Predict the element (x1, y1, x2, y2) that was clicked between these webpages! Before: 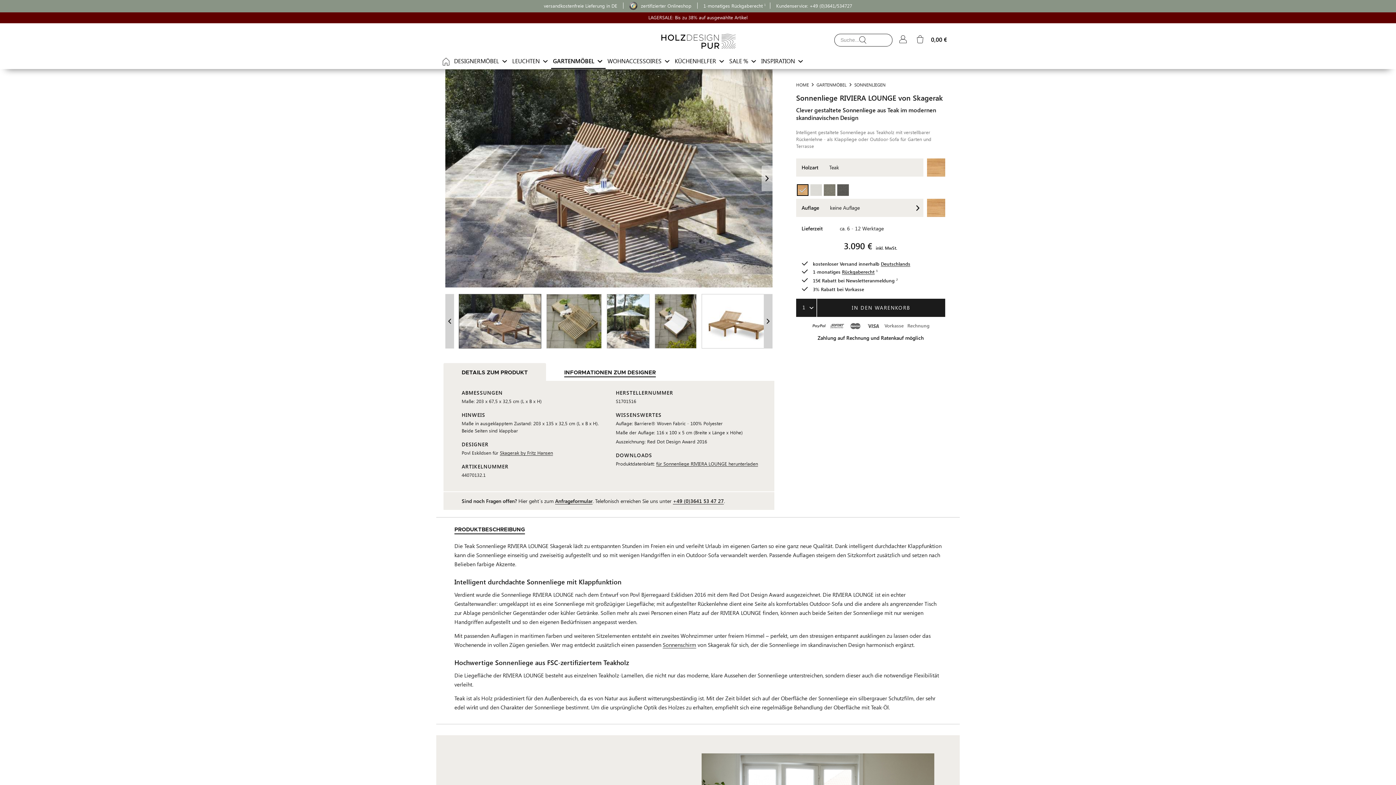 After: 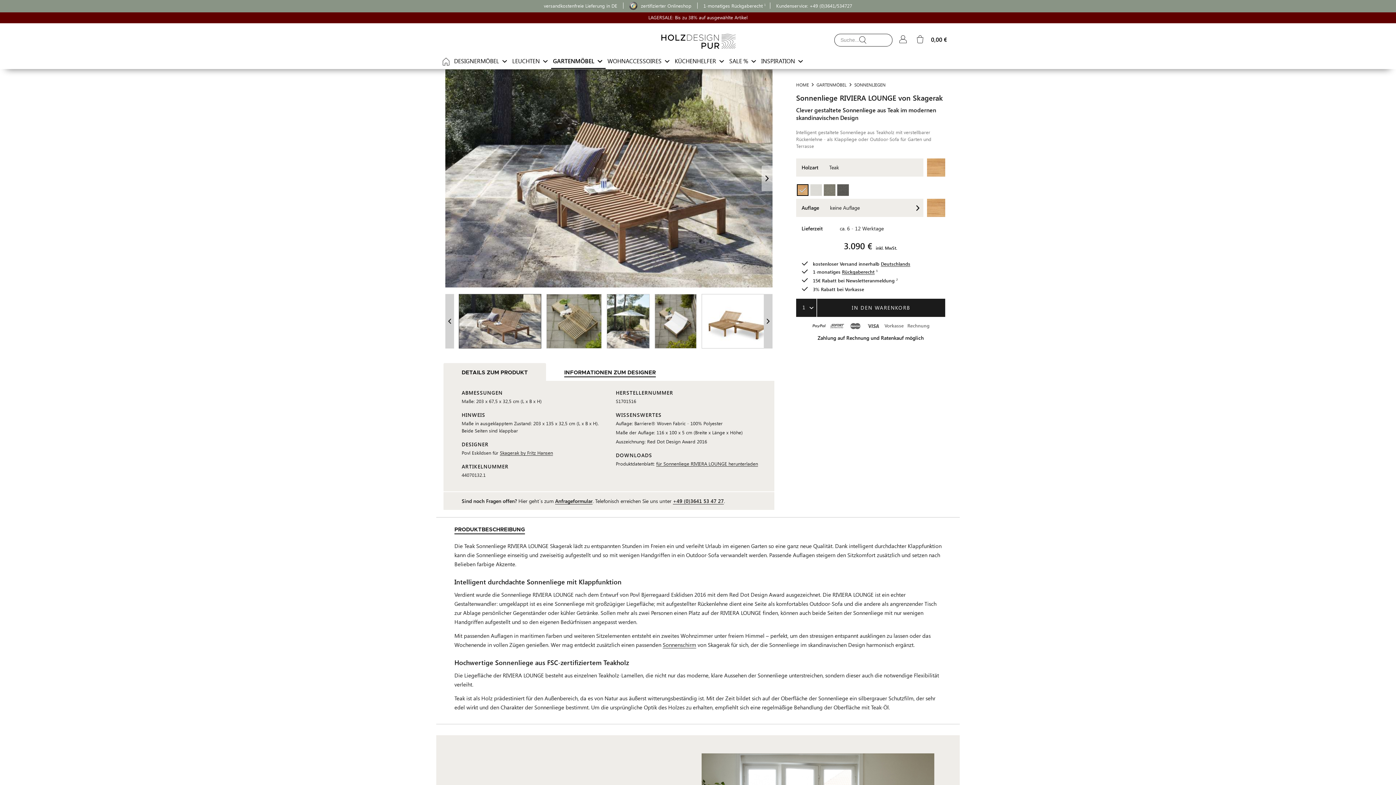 Action: bbox: (445, 294, 454, 348)